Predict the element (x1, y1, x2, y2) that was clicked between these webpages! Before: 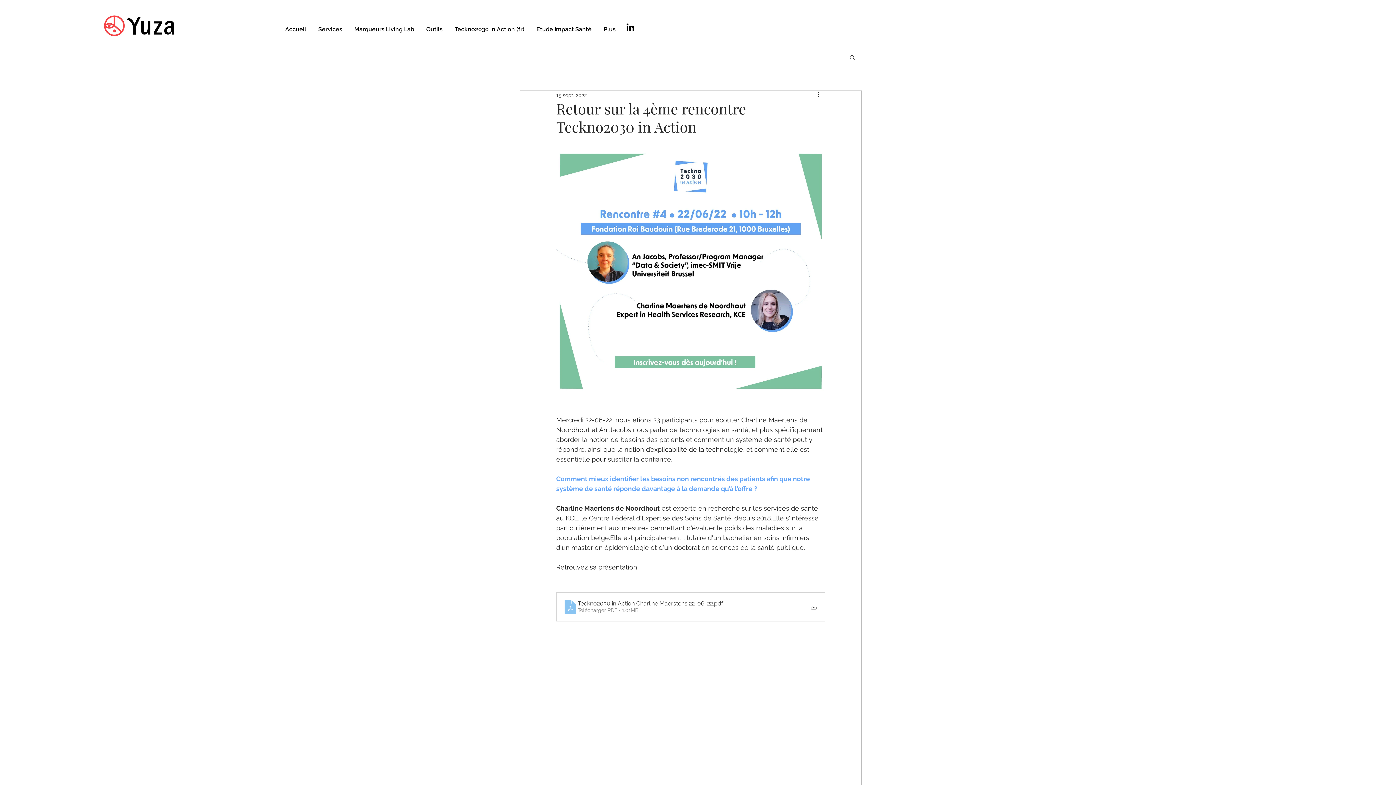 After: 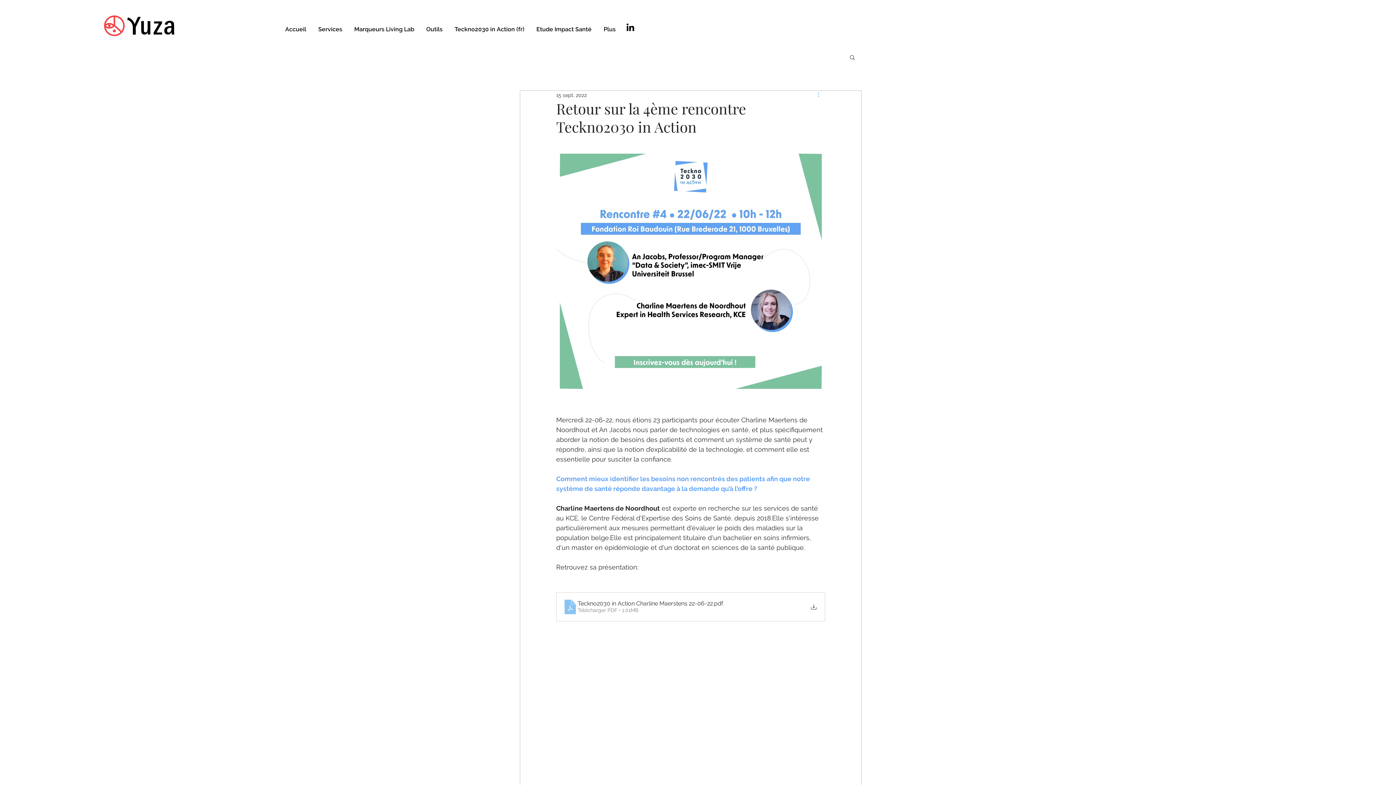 Action: bbox: (816, 90, 825, 99) label: Plus d'actions